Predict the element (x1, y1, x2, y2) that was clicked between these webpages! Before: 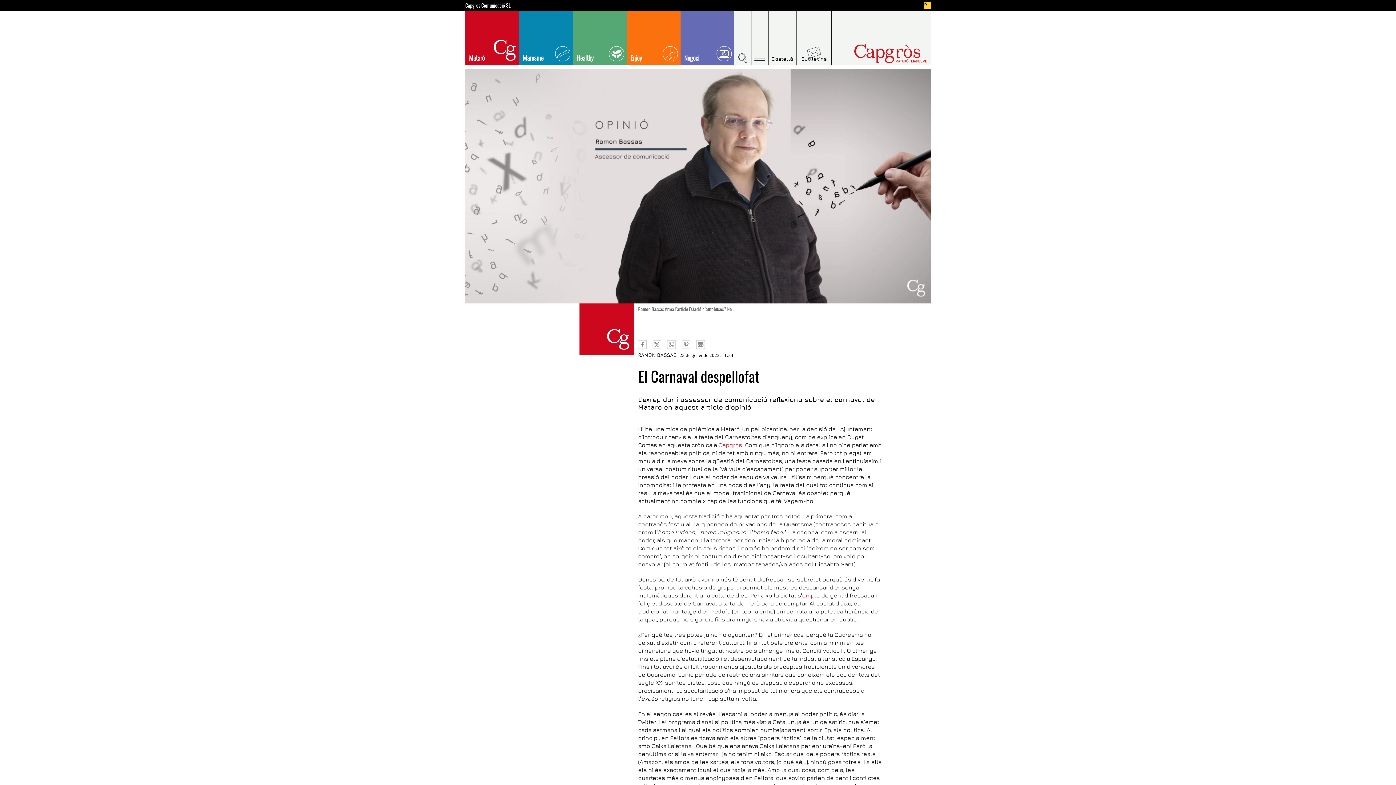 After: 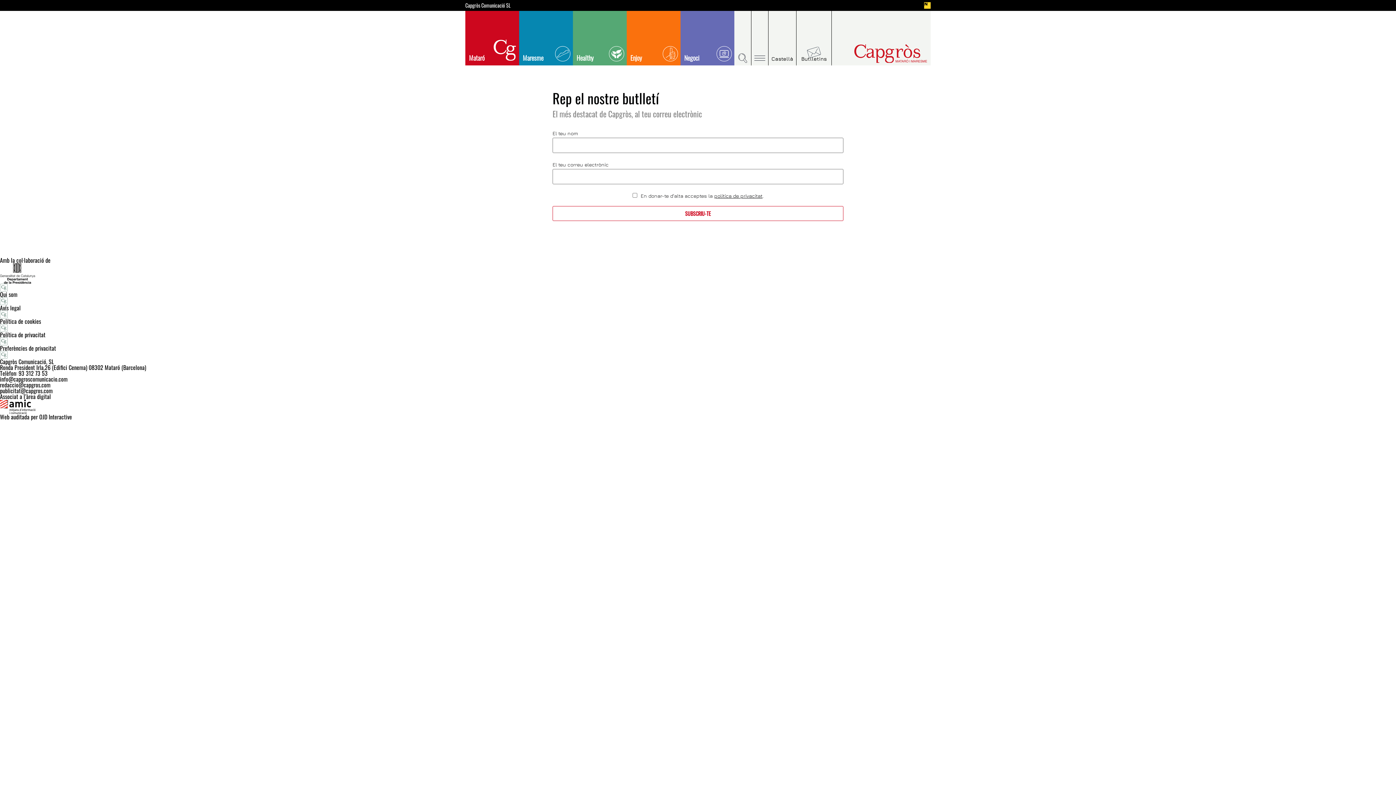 Action: label: Butlletins bbox: (796, 10, 832, 65)